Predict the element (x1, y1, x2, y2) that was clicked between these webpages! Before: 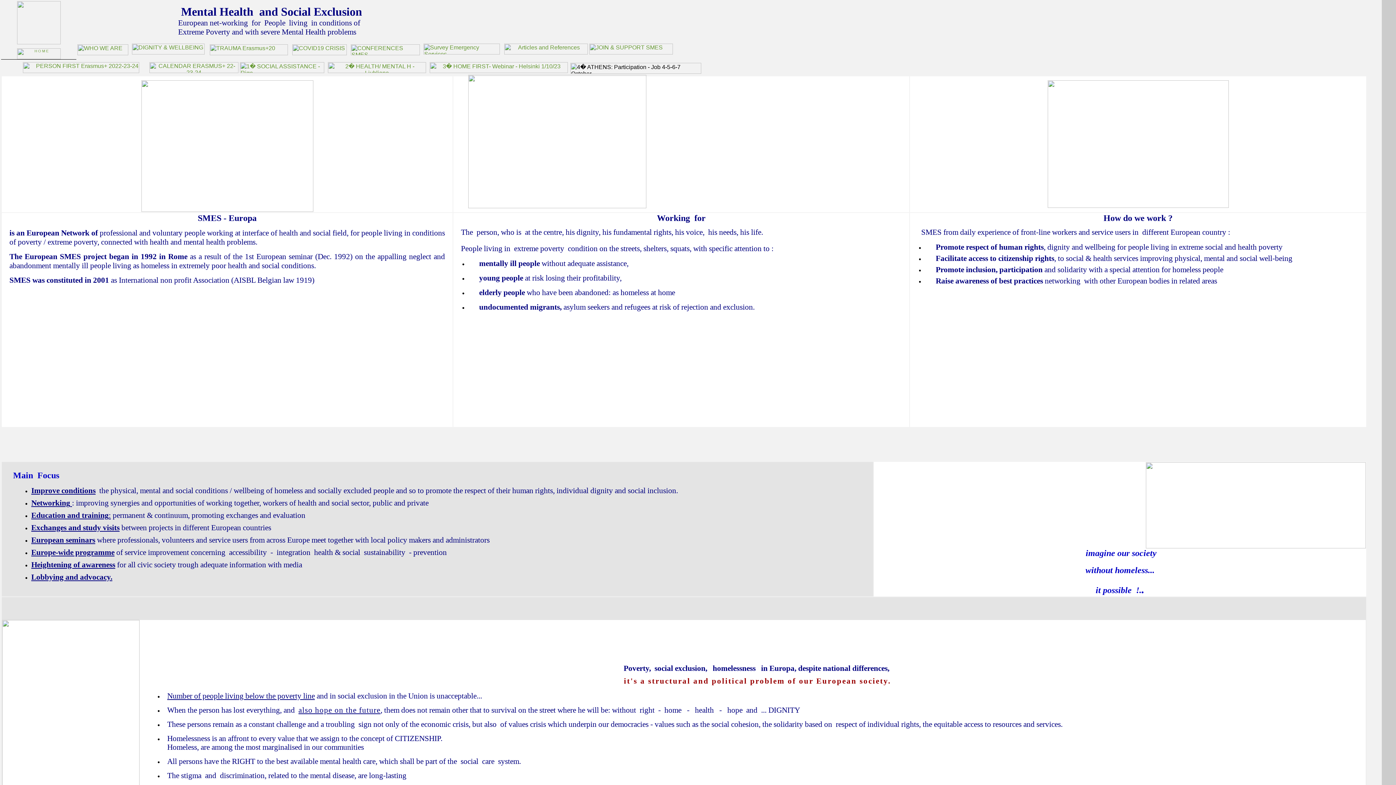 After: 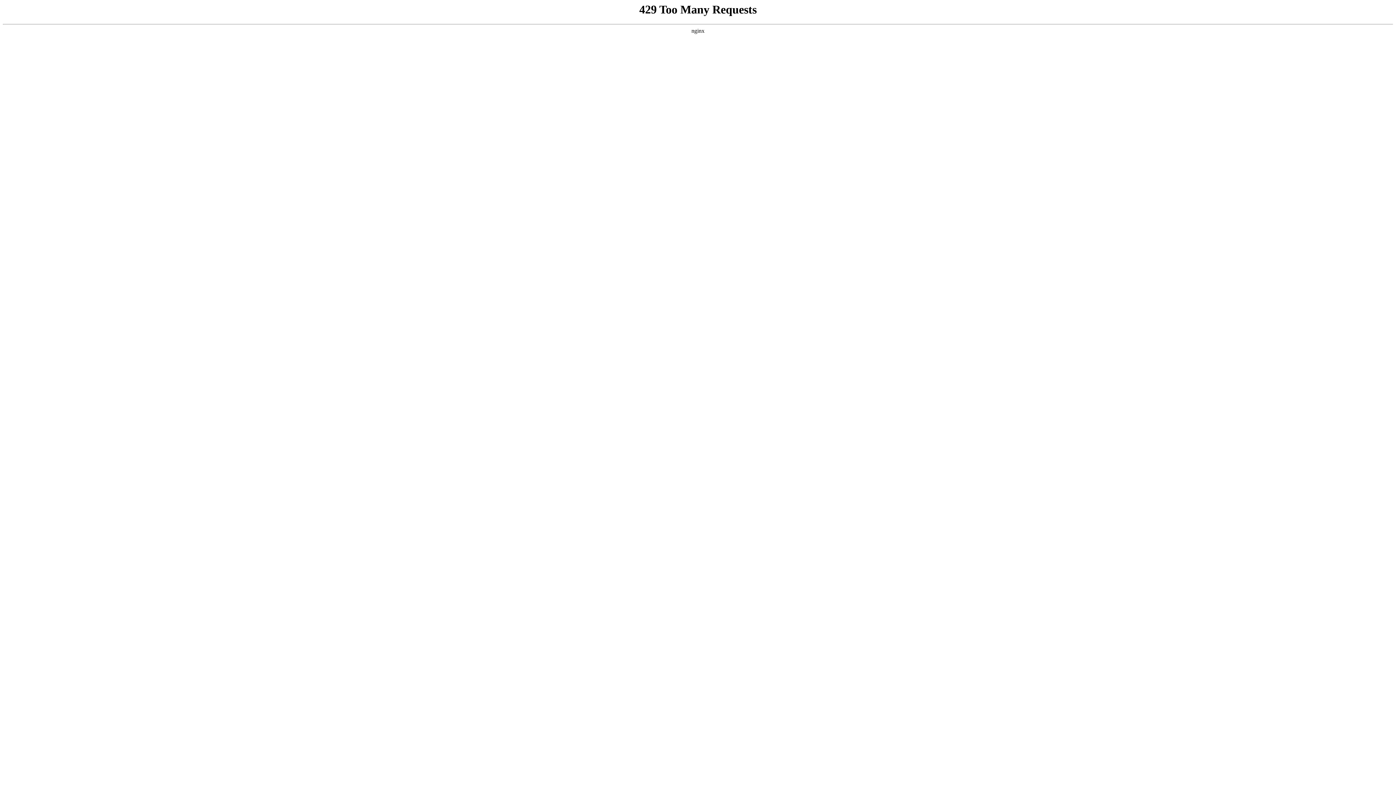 Action: bbox: (16, 56, 60, 60)